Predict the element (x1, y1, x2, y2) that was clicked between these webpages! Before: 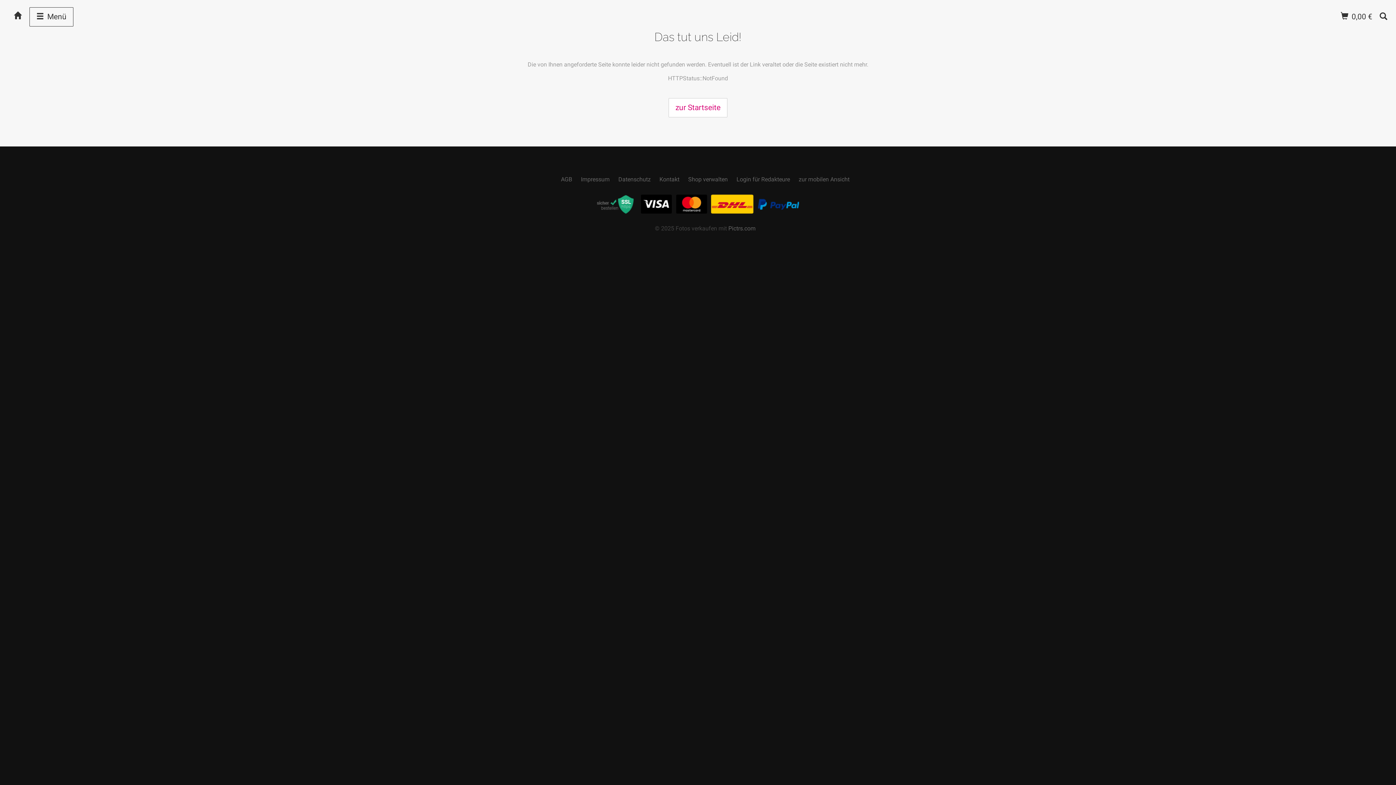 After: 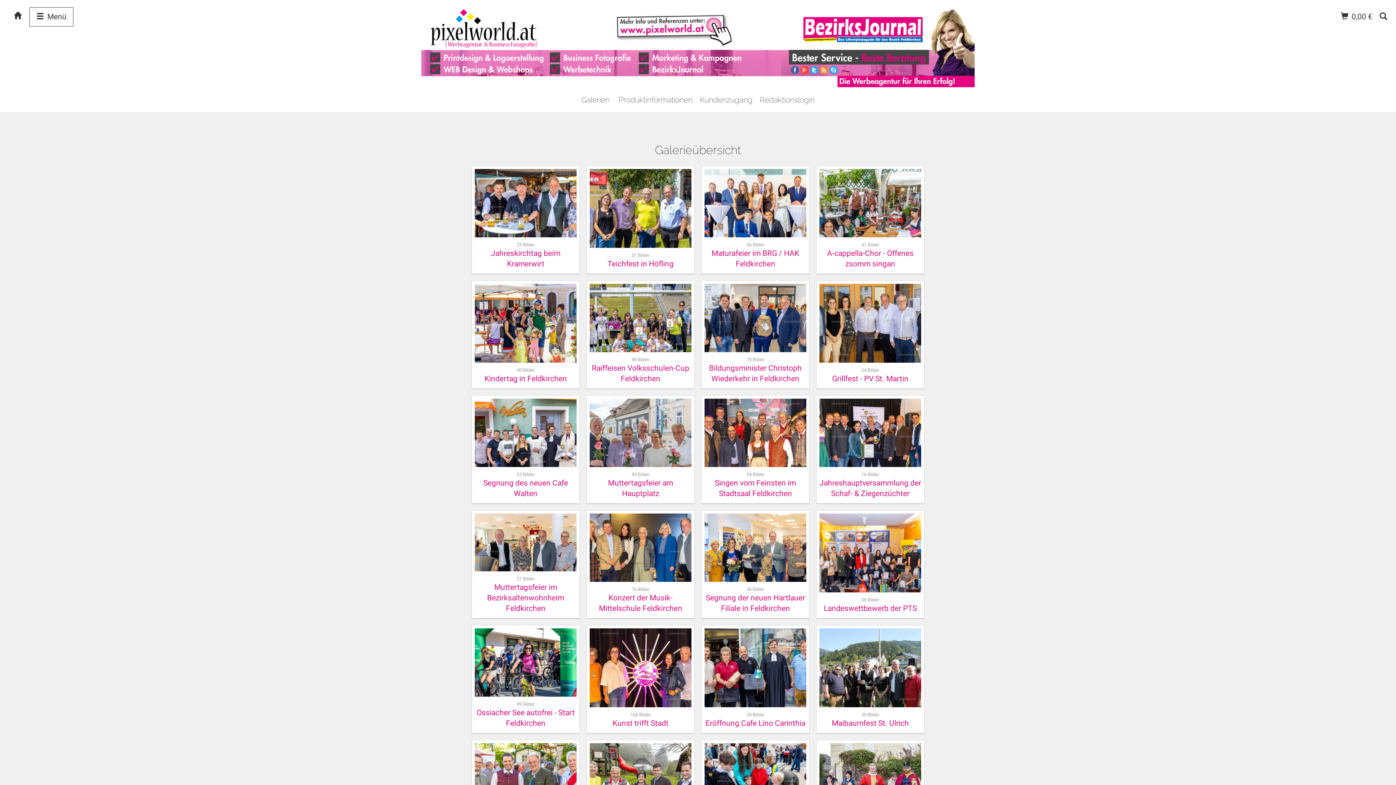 Action: bbox: (7, 7, 29, 25)